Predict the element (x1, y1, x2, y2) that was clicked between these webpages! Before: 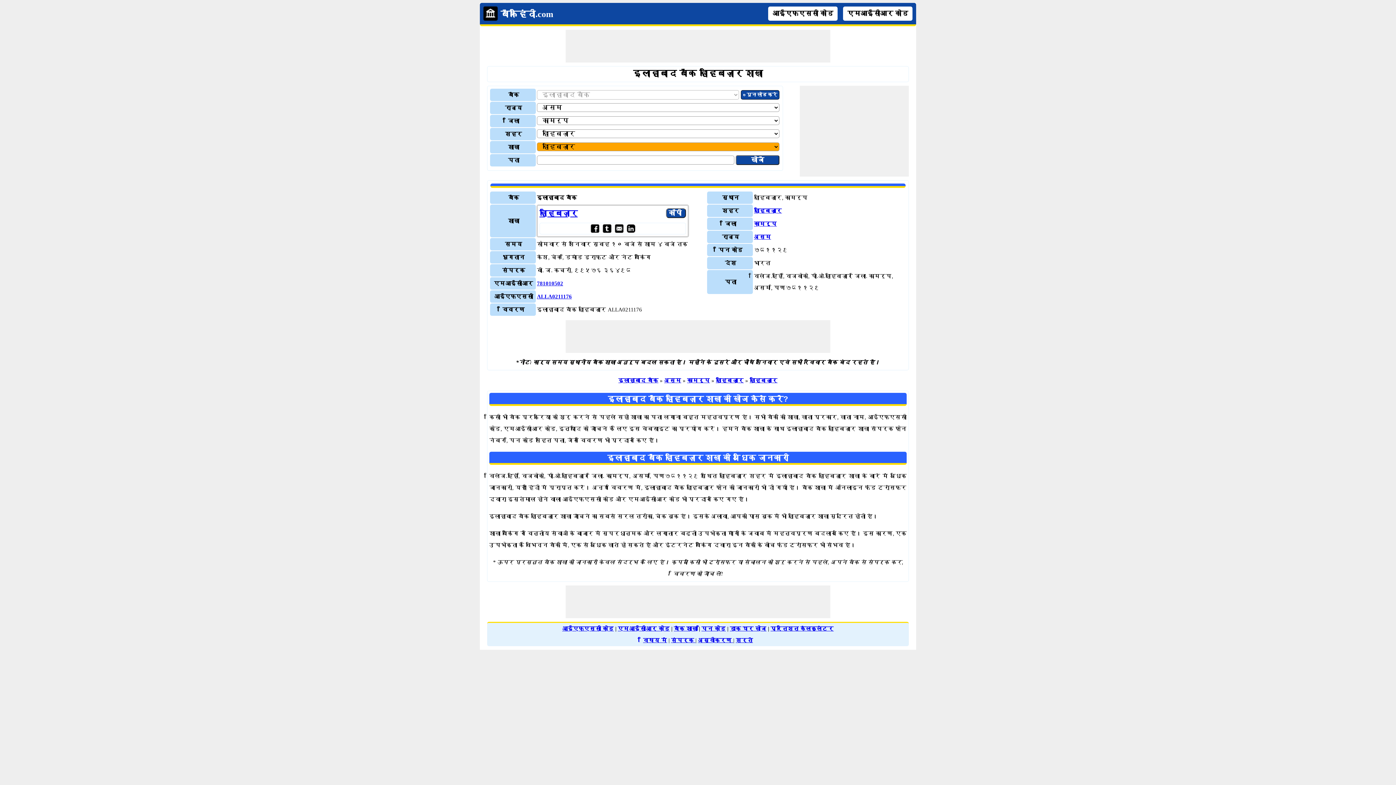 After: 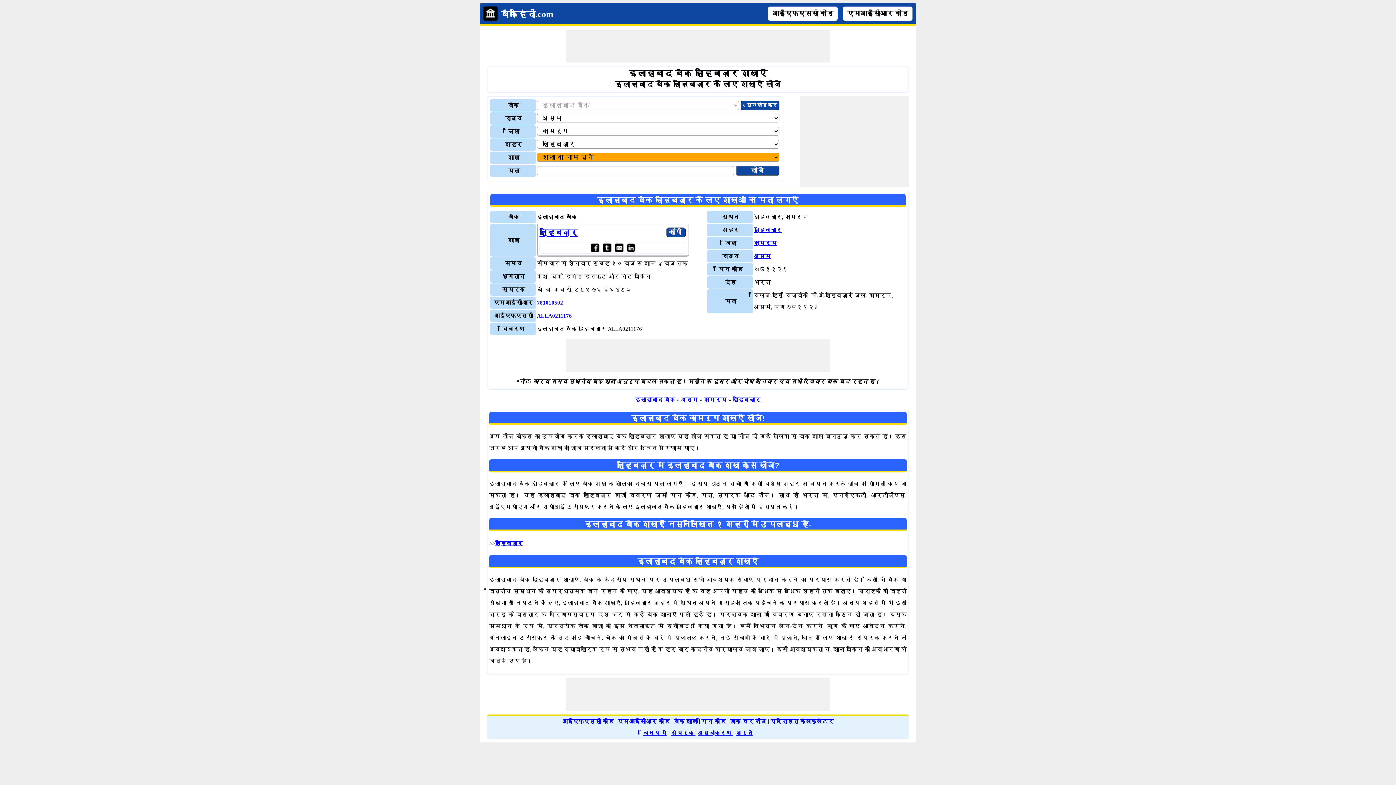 Action: label: हाहिबज़ार bbox: (754, 208, 782, 213)